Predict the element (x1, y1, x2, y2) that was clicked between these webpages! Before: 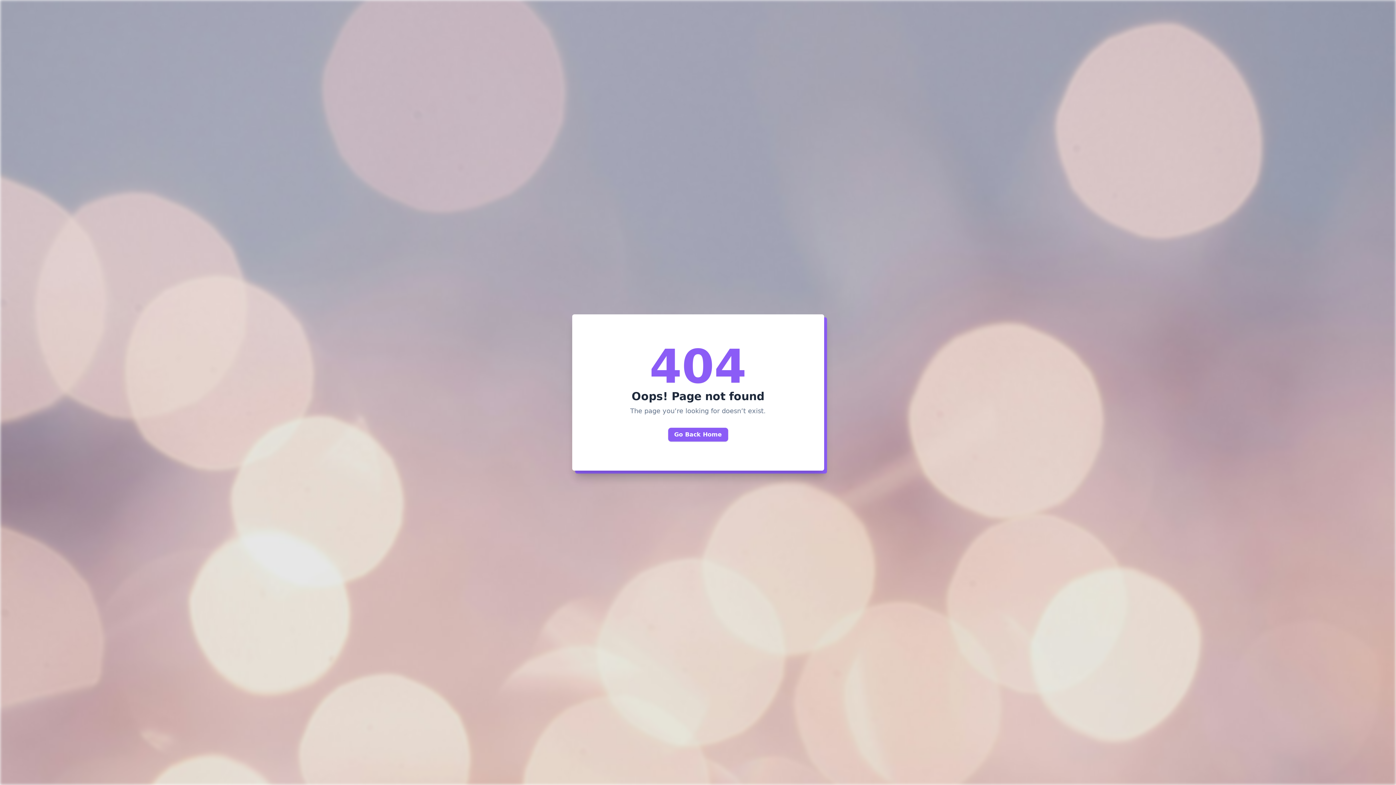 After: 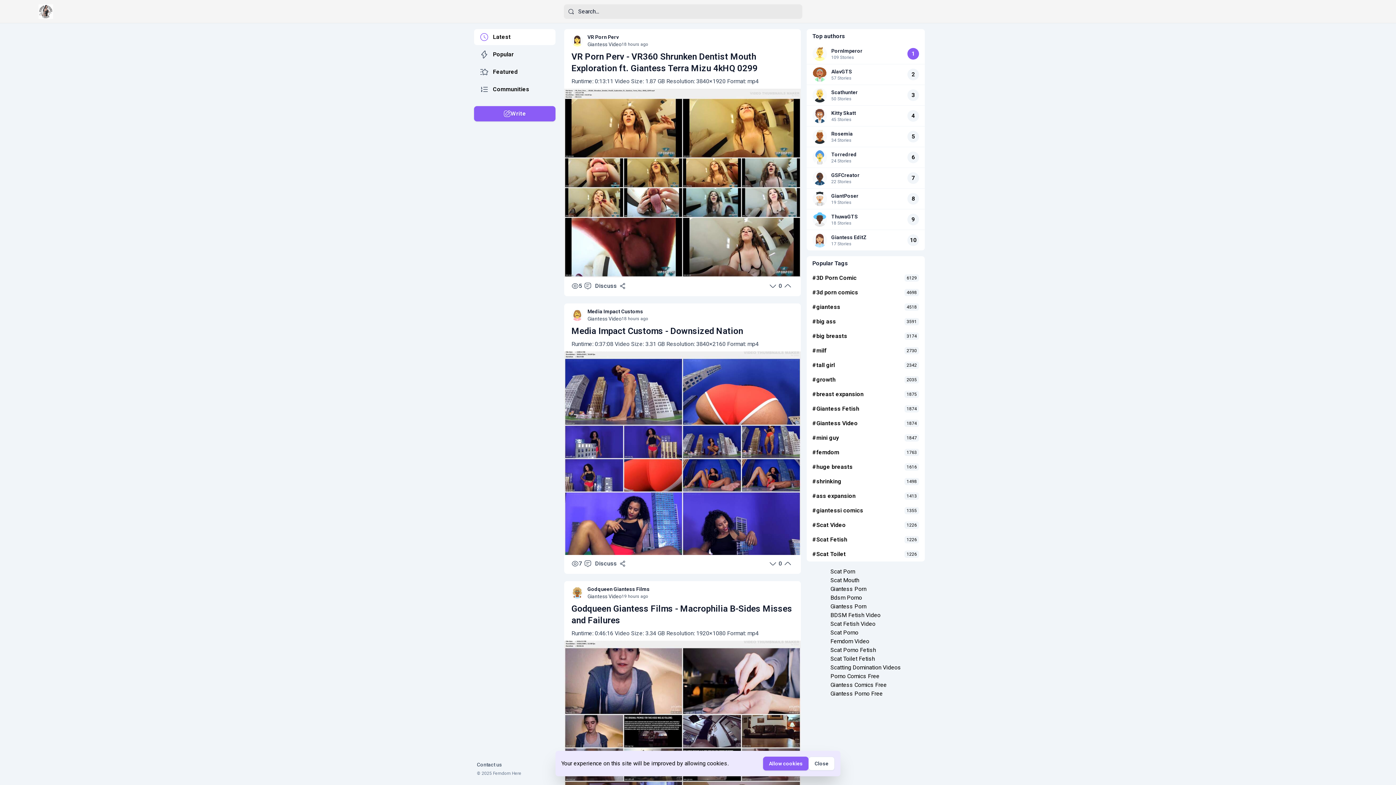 Action: bbox: (668, 428, 728, 441) label: Go Back Home